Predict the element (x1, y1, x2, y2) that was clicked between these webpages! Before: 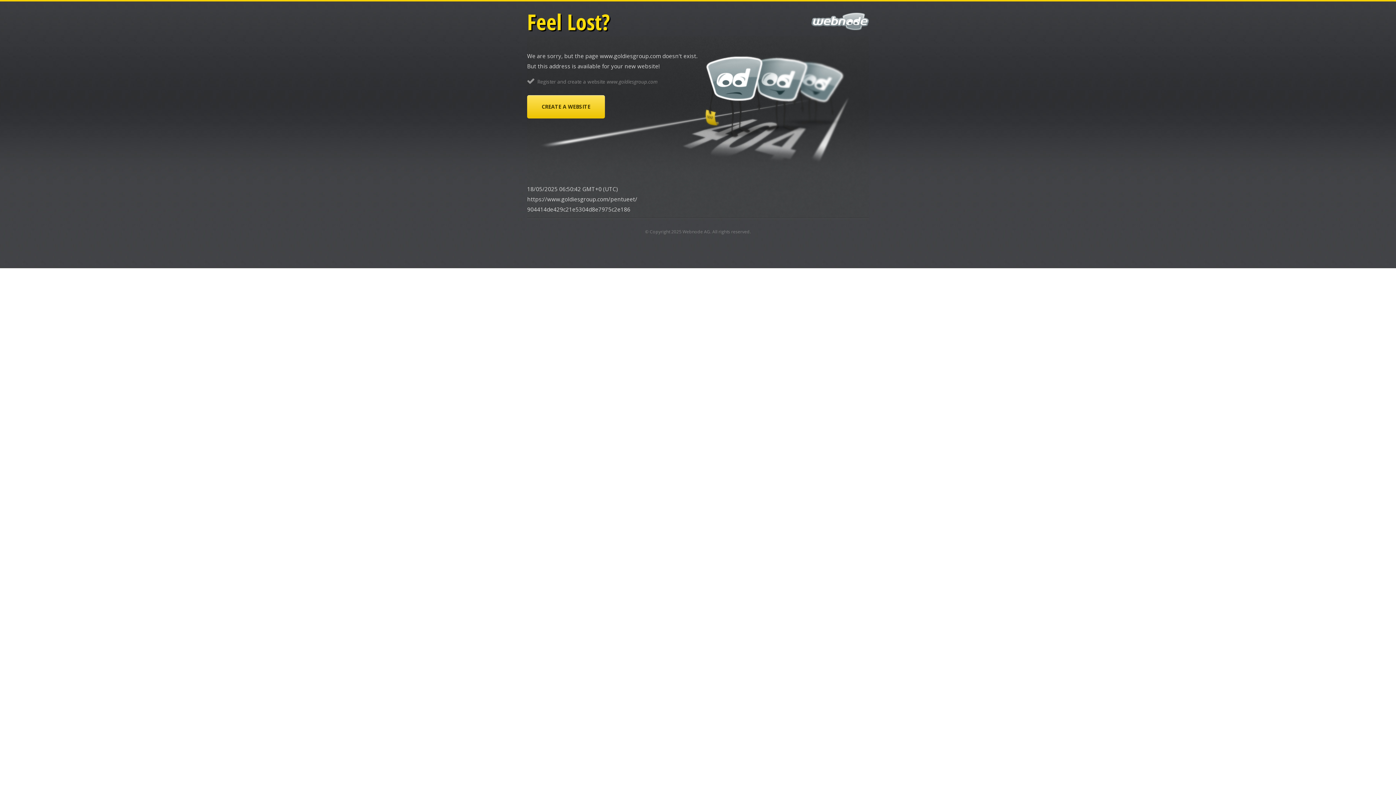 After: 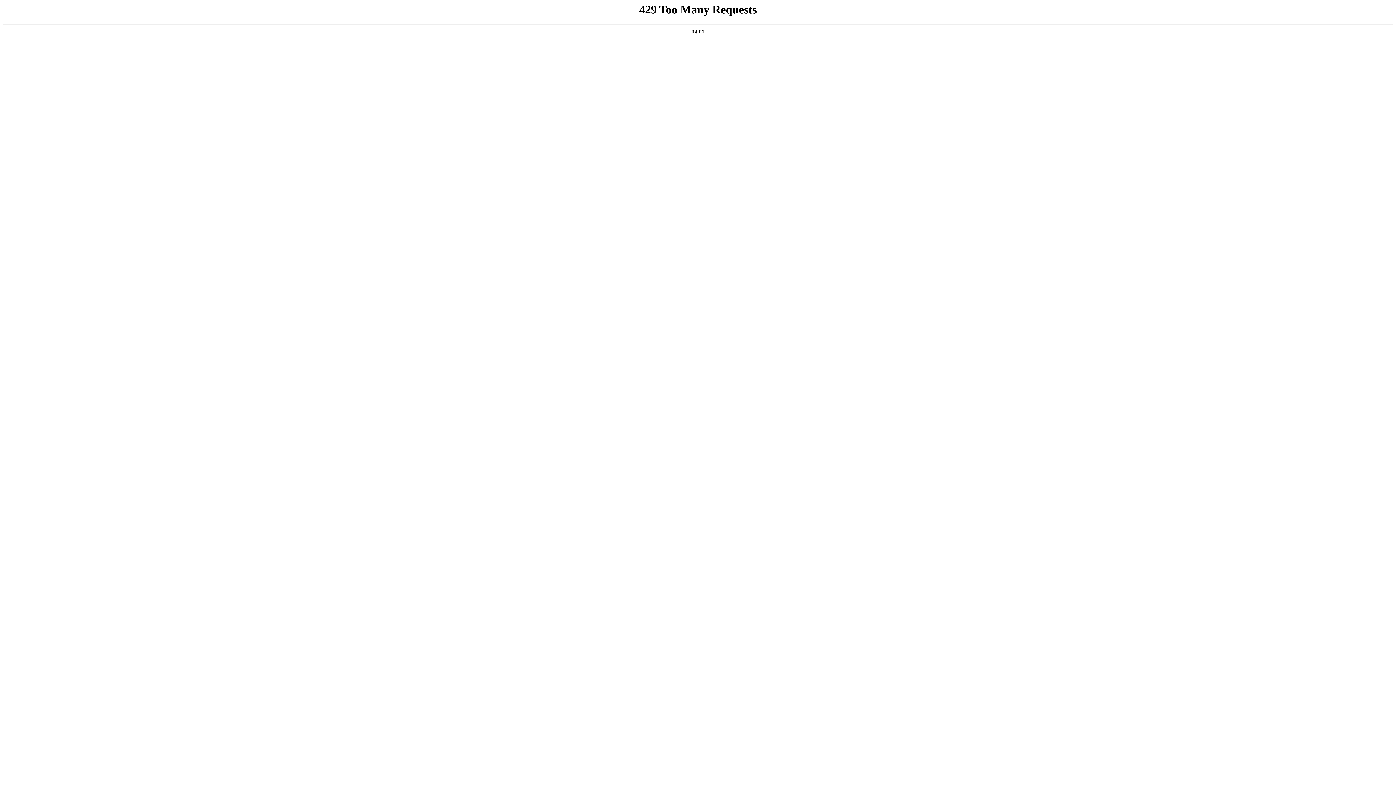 Action: label: CREATE A WEBSITE bbox: (527, 95, 605, 118)